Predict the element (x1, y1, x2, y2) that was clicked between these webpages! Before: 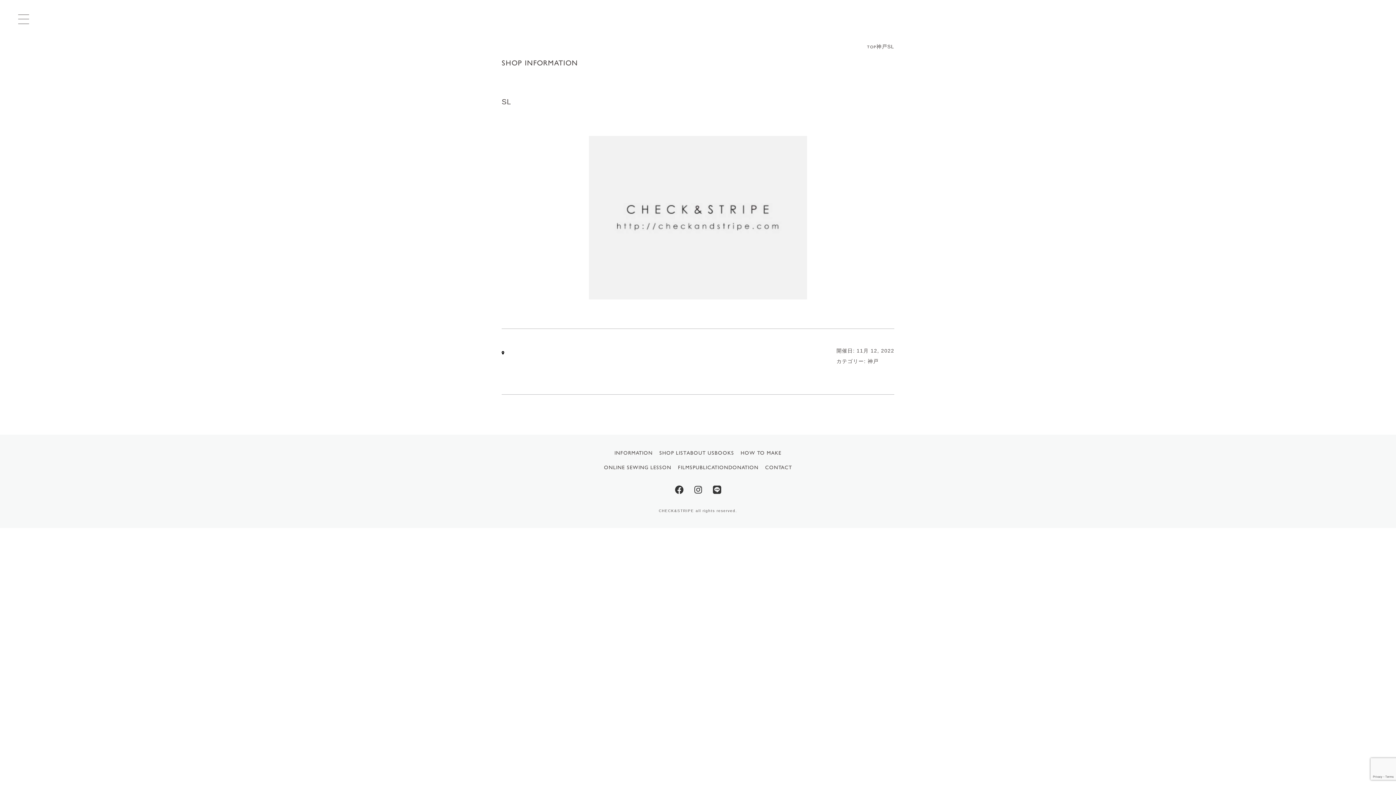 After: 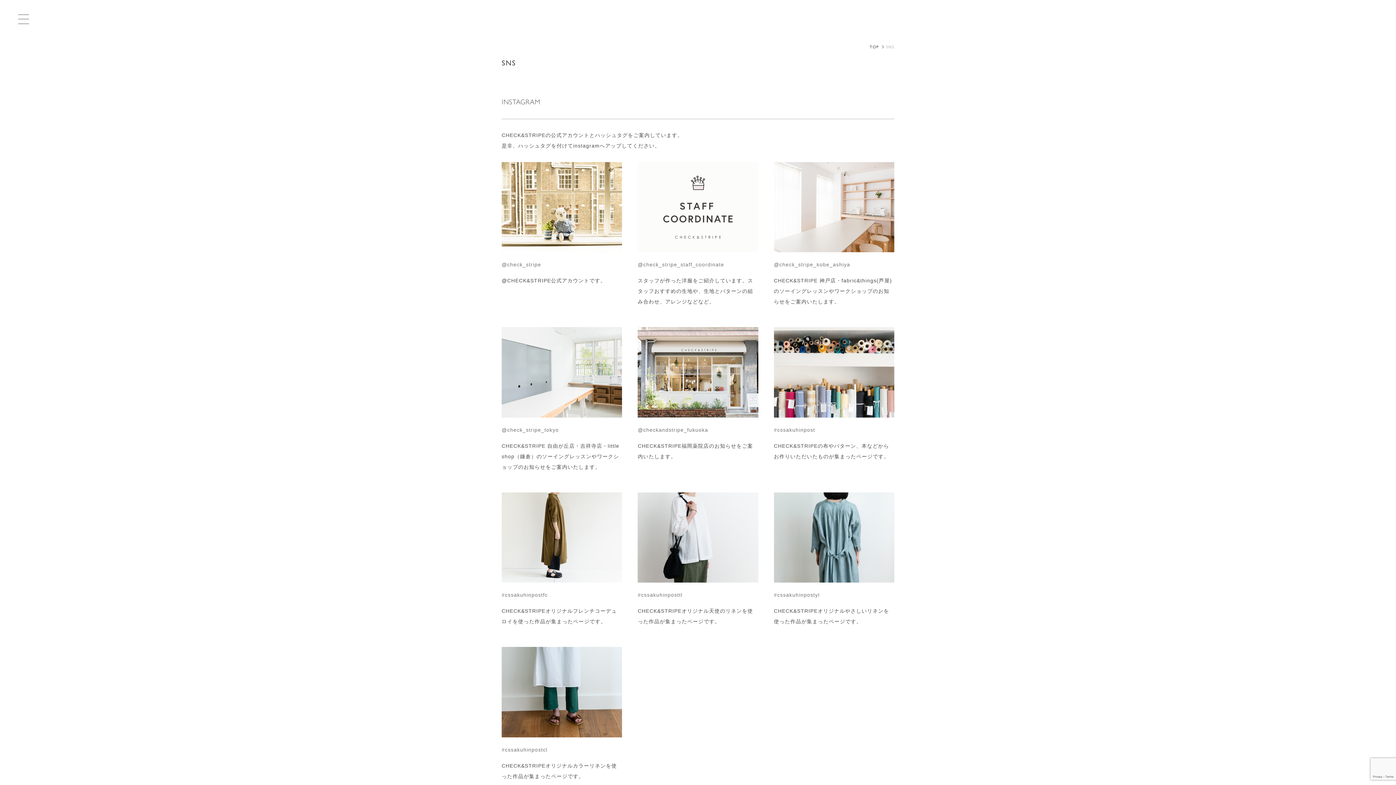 Action: bbox: (694, 486, 702, 493)